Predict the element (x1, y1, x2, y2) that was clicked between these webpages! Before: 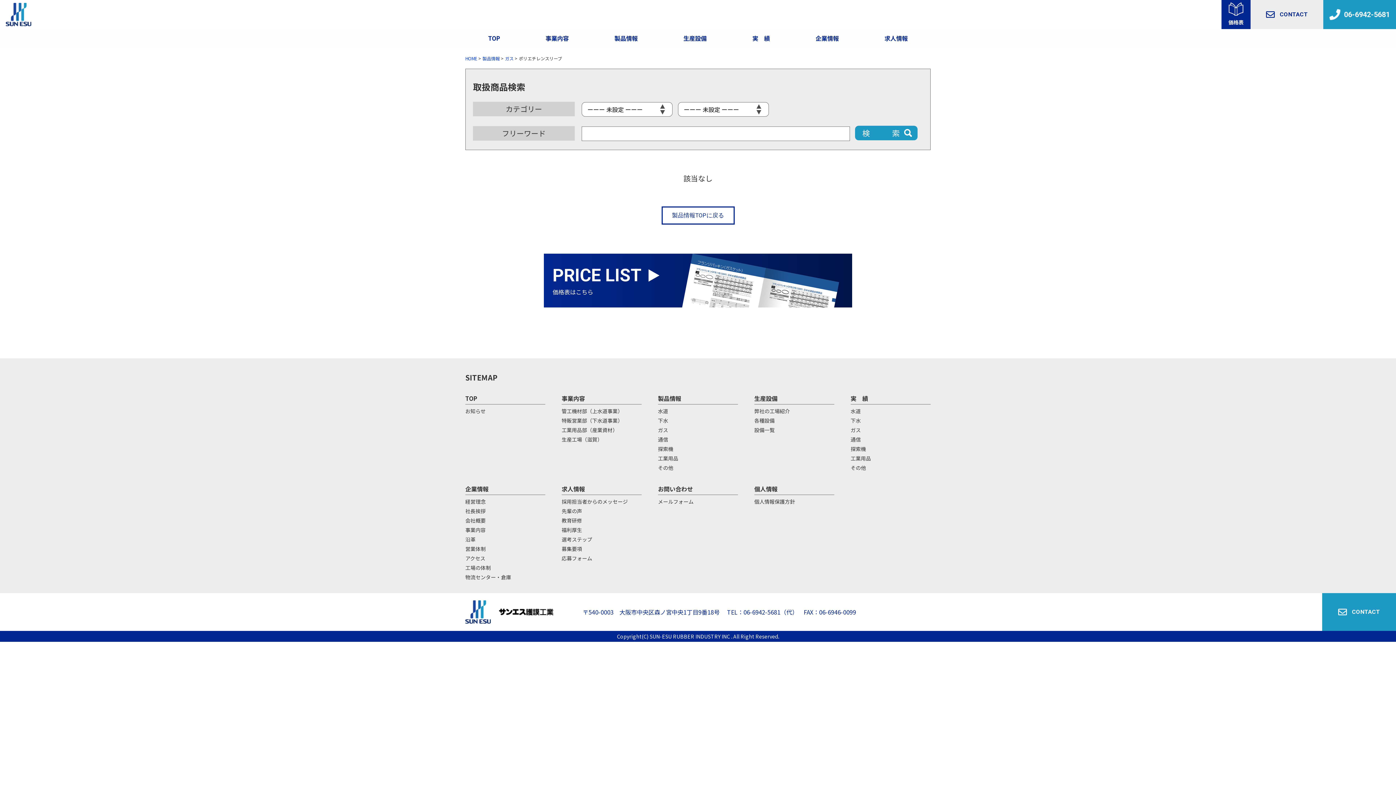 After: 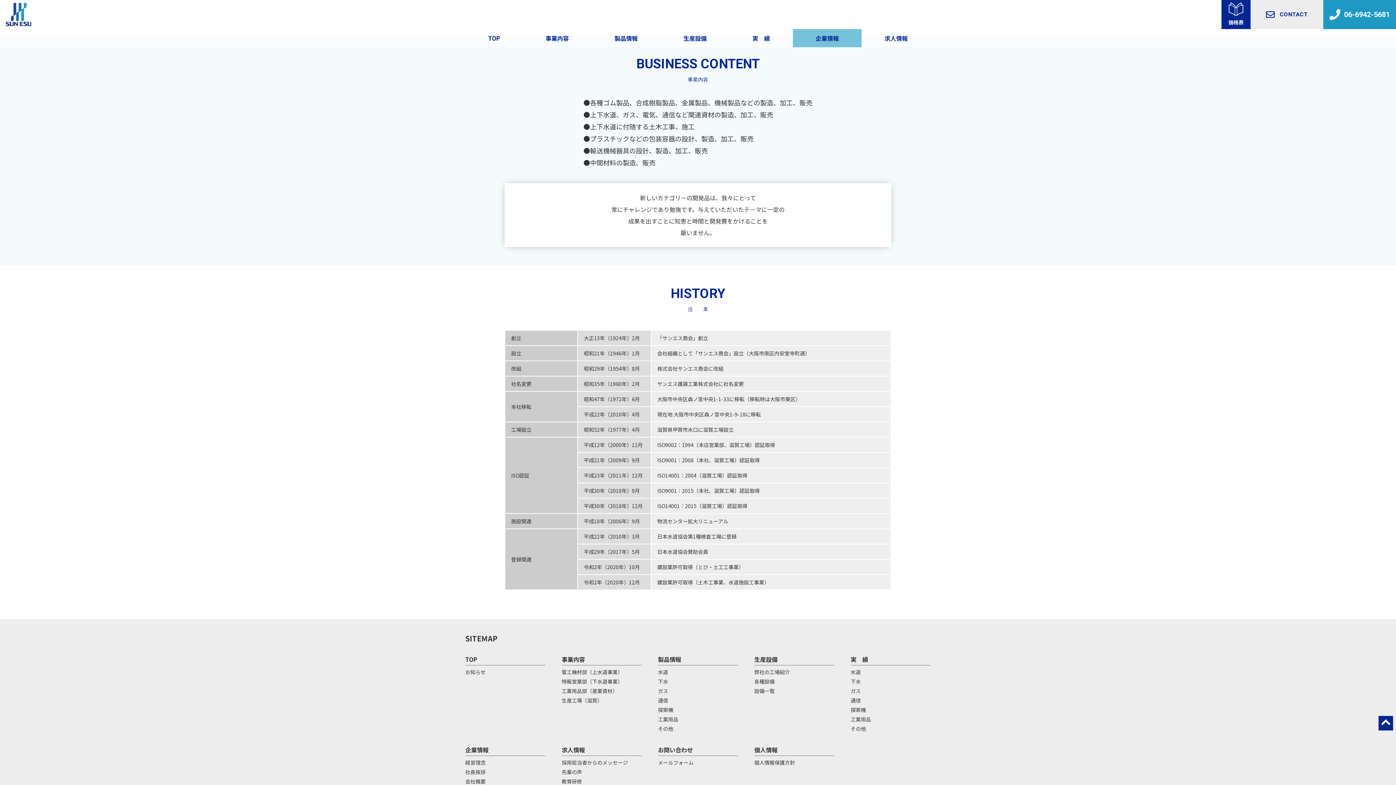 Action: bbox: (465, 526, 485, 533) label: 事業内容